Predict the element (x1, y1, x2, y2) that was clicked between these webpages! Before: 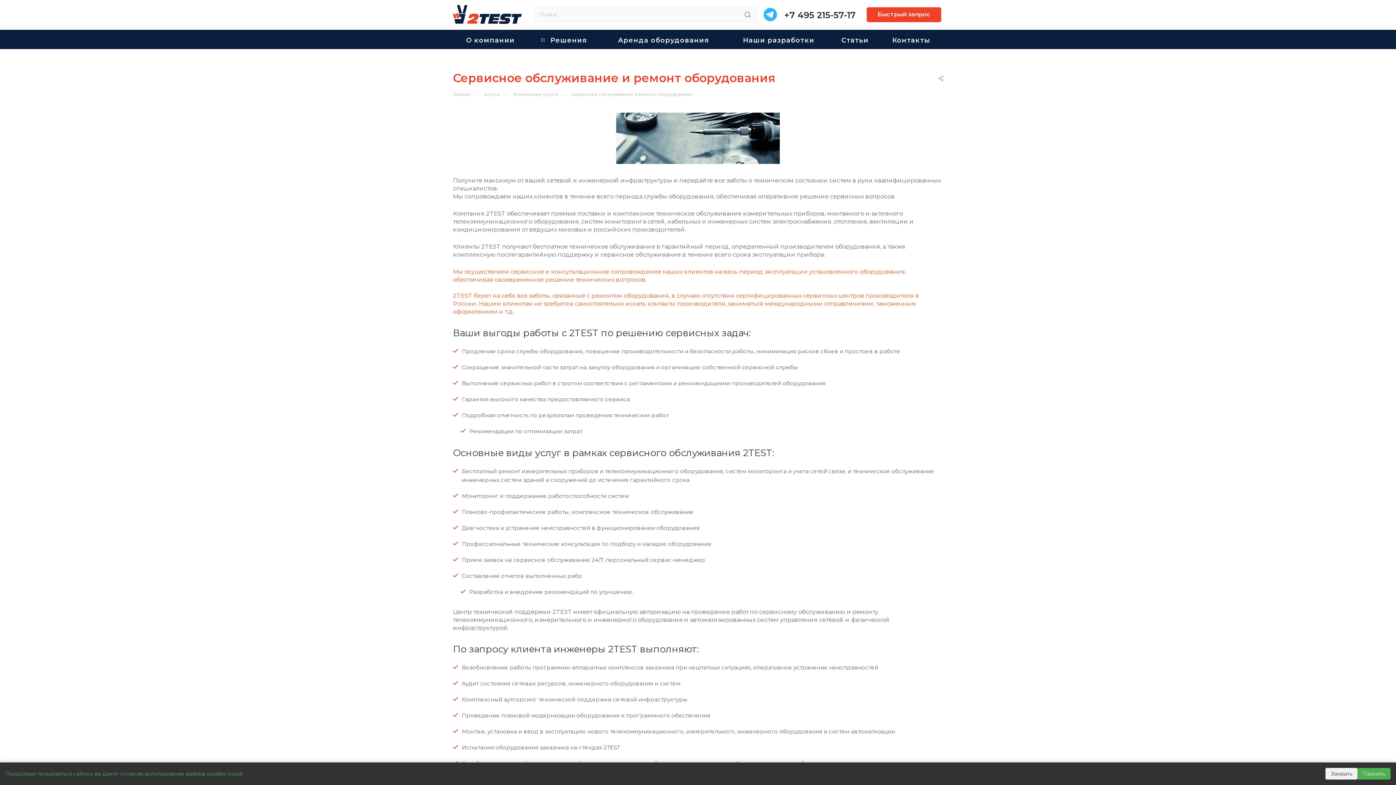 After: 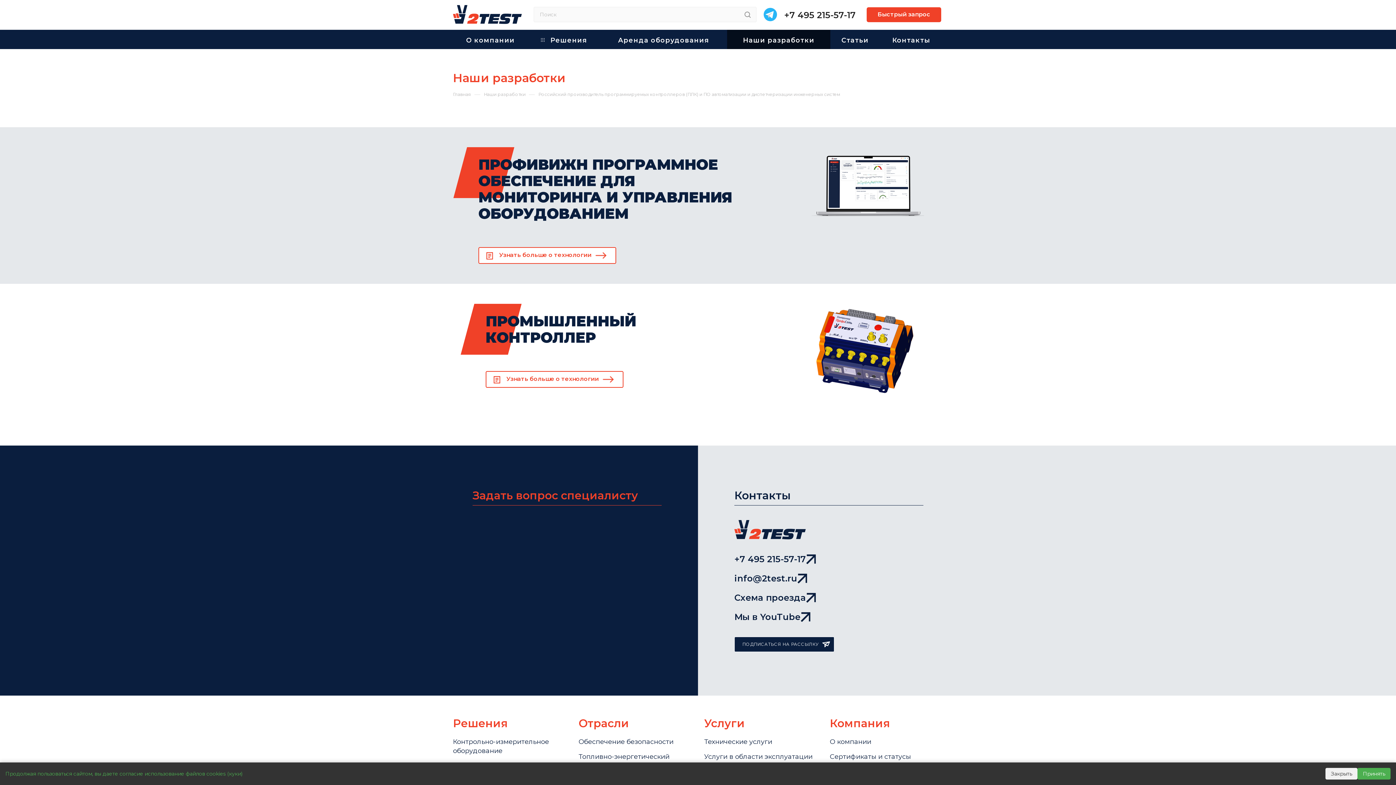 Action: label: Наши разработки bbox: (727, 29, 830, 49)